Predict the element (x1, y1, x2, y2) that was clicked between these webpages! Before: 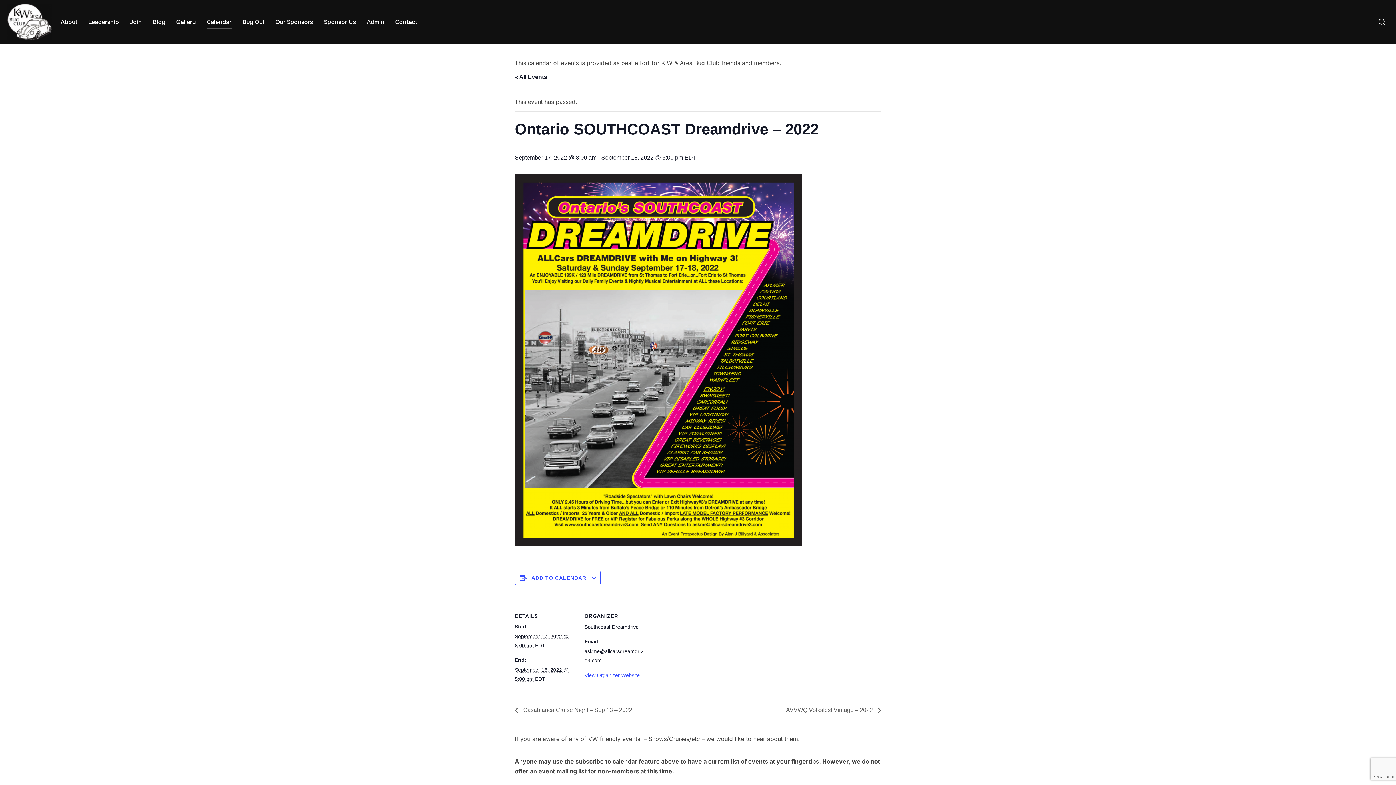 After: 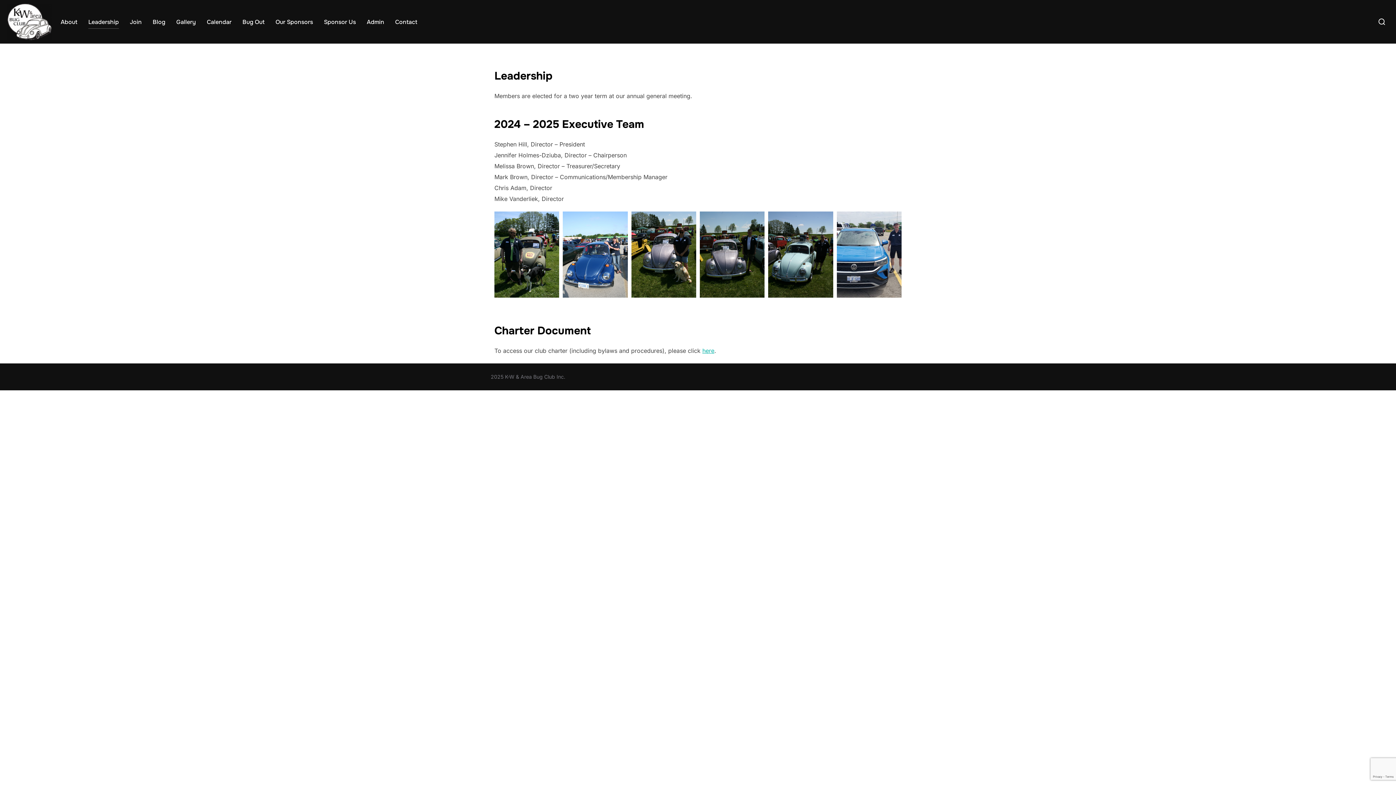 Action: label: Leadership bbox: (88, 15, 118, 28)